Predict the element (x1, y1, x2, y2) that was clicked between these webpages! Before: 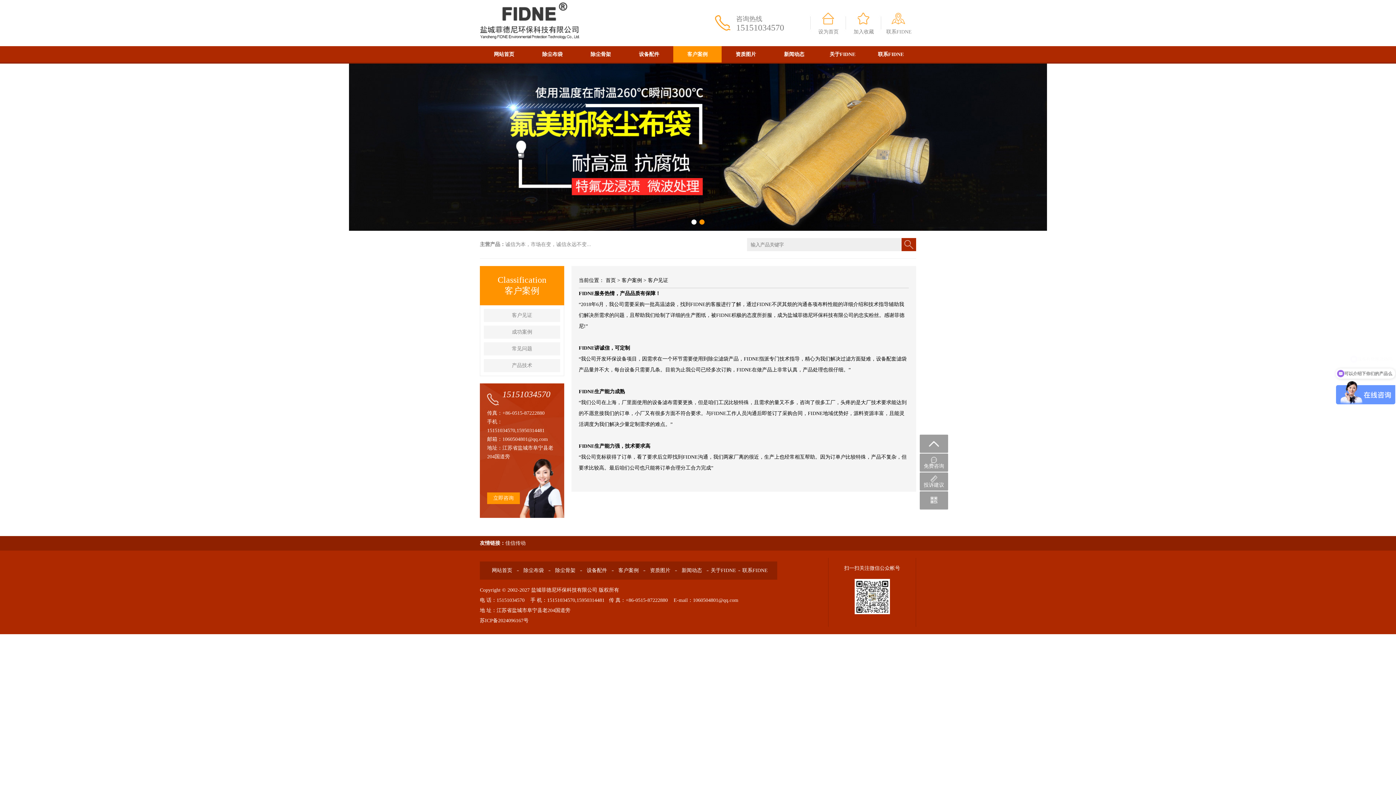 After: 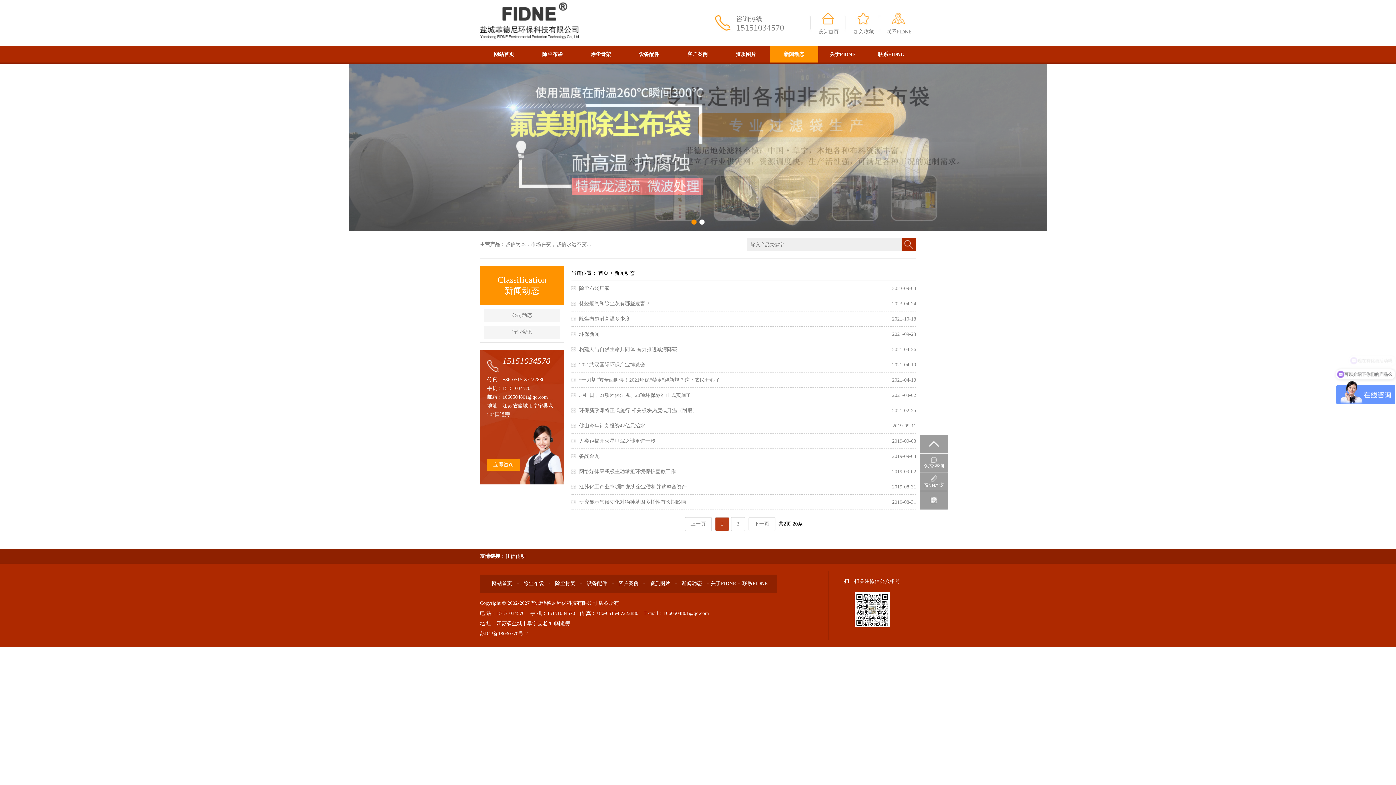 Action: bbox: (677, 561, 706, 580) label: 新闻动态